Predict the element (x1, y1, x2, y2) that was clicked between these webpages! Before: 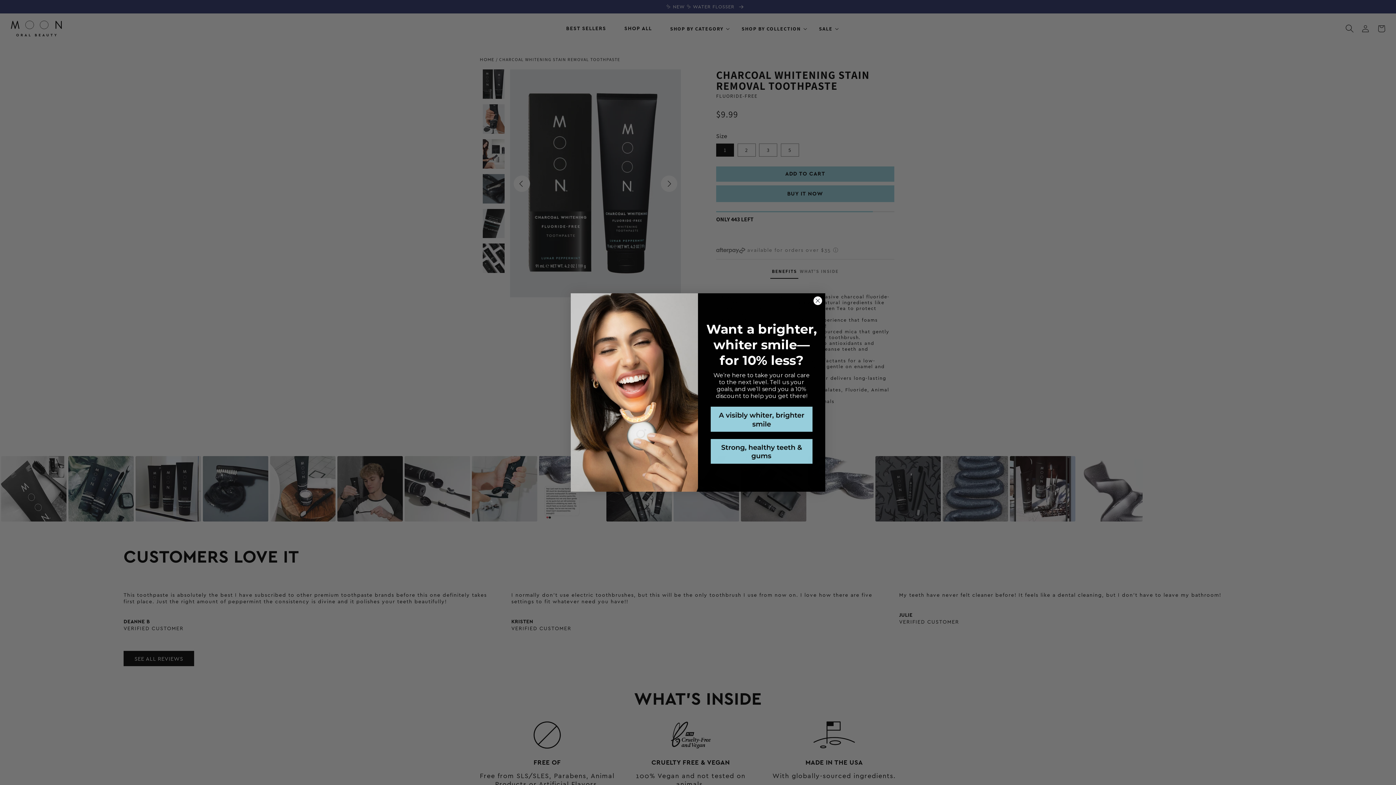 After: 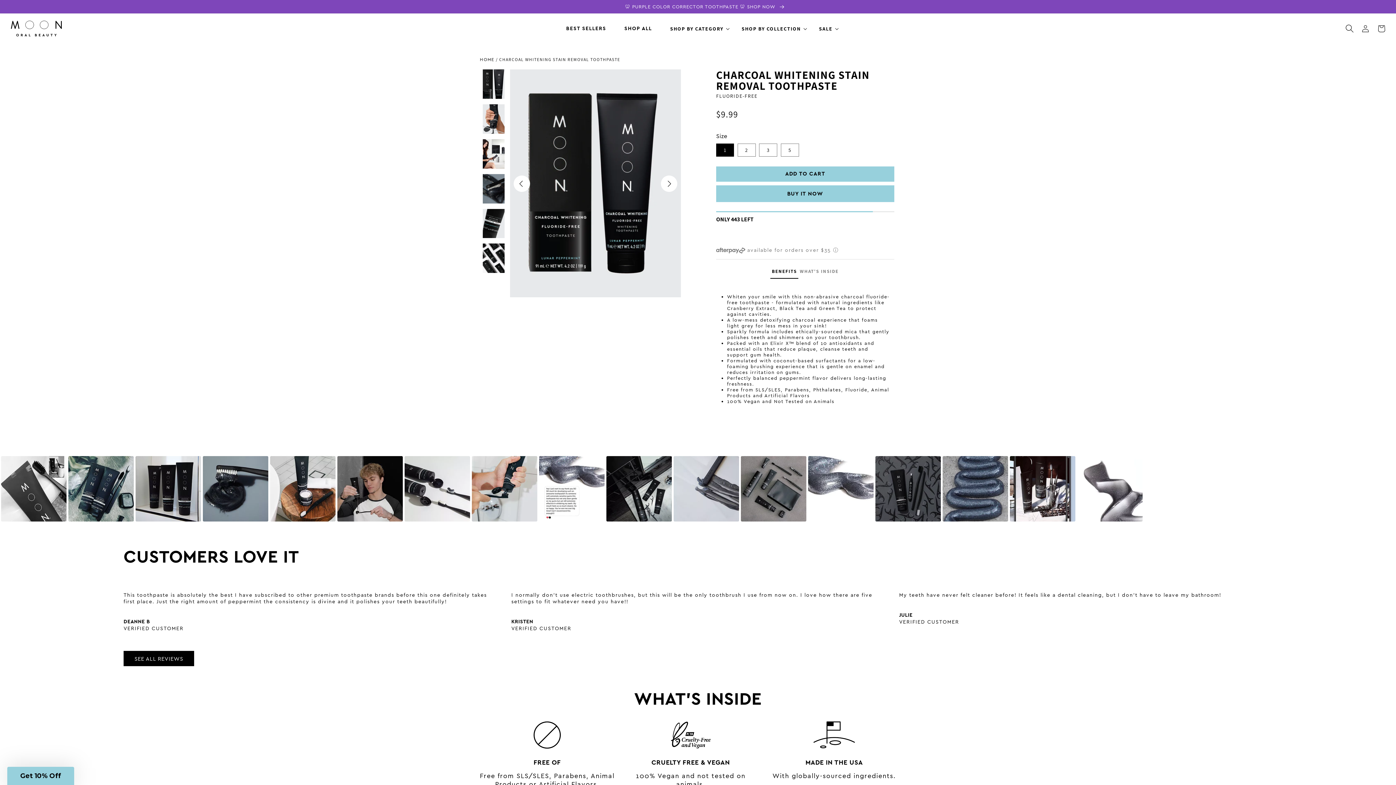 Action: bbox: (813, 296, 822, 305) label: Close dialog